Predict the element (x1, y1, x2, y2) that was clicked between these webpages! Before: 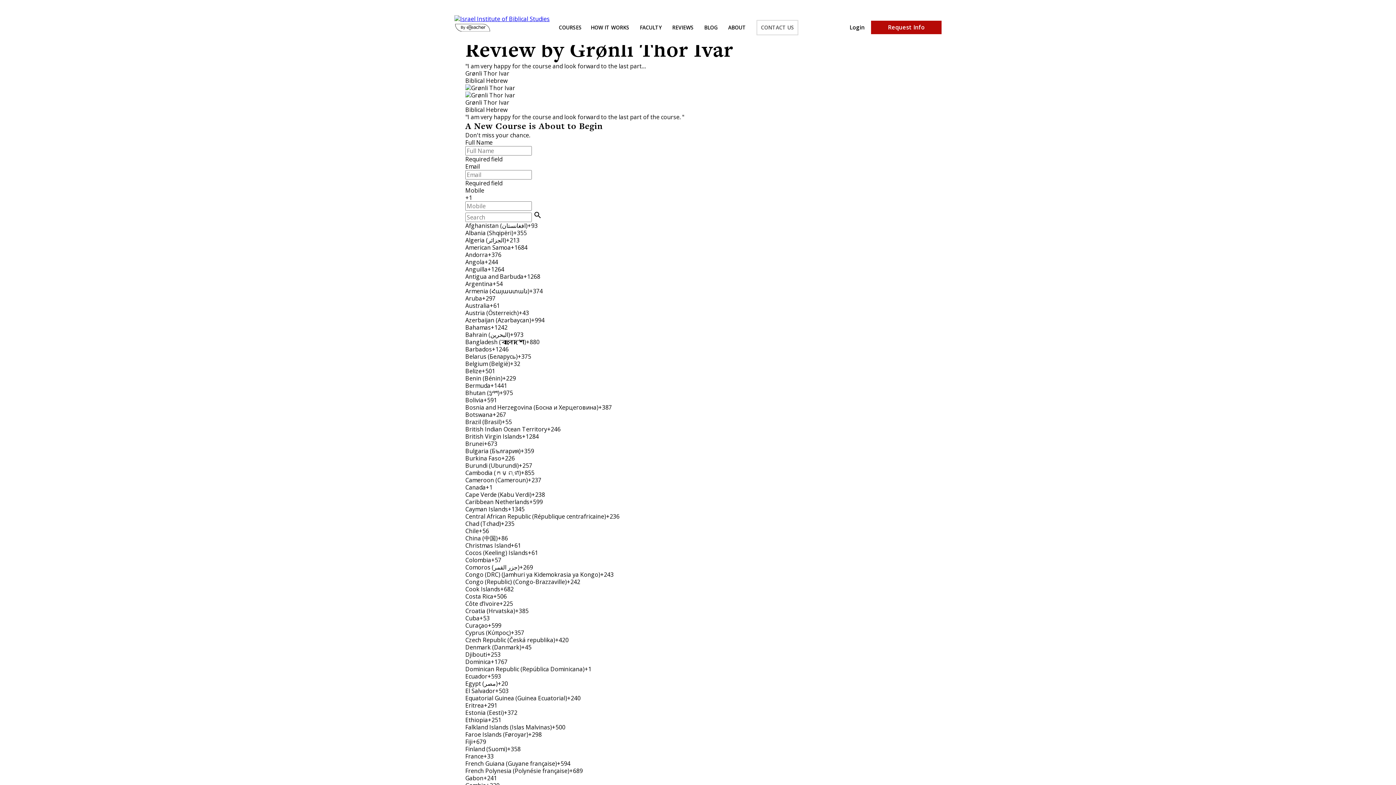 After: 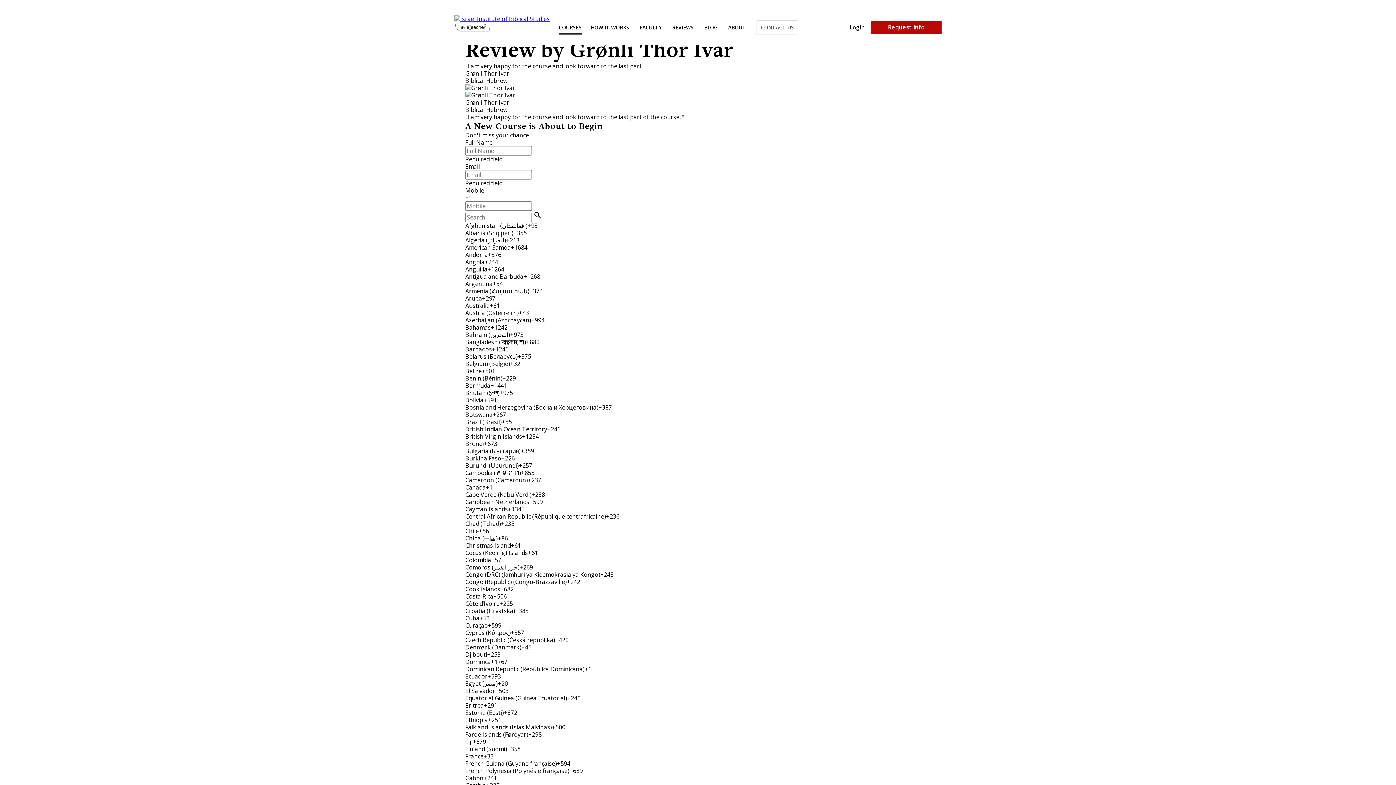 Action: label: COURSES bbox: (558, 20, 581, 34)